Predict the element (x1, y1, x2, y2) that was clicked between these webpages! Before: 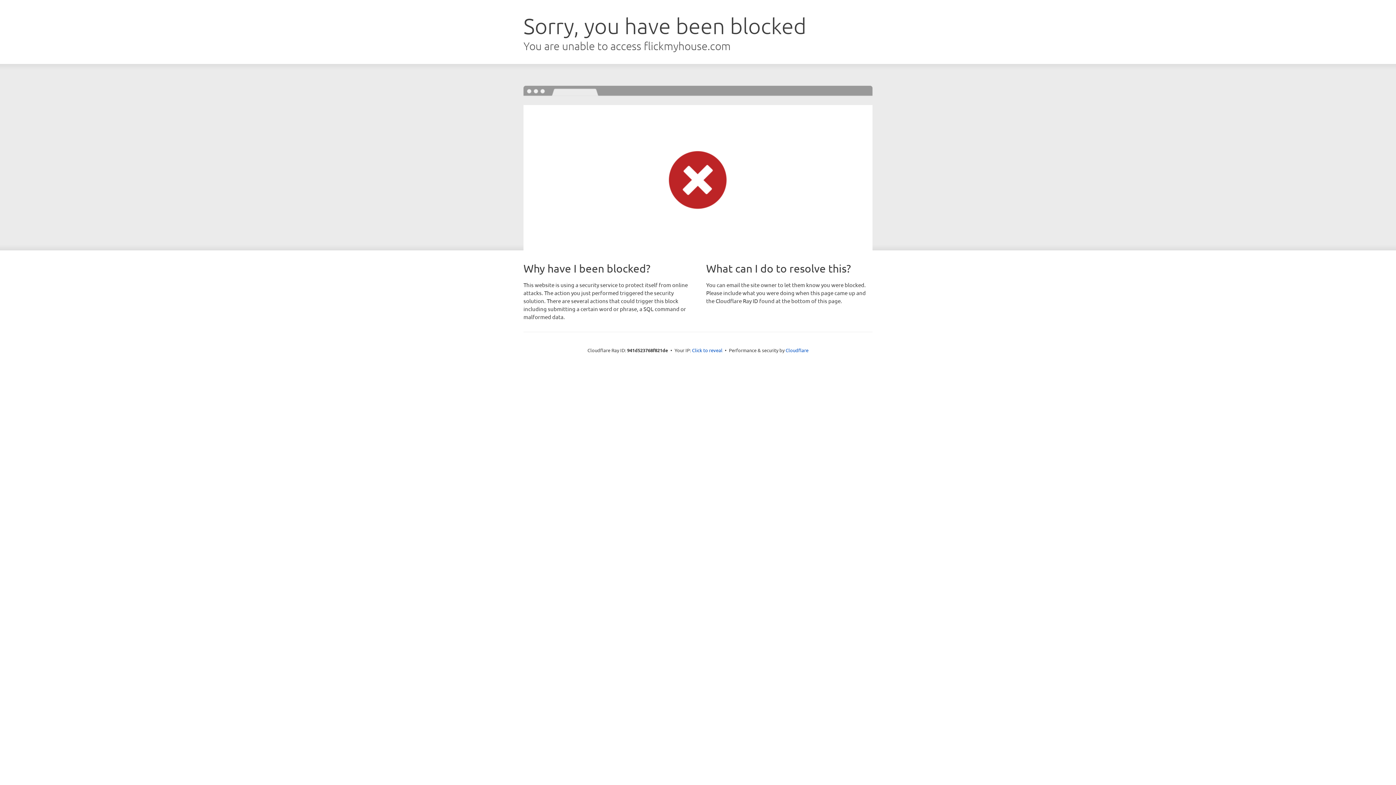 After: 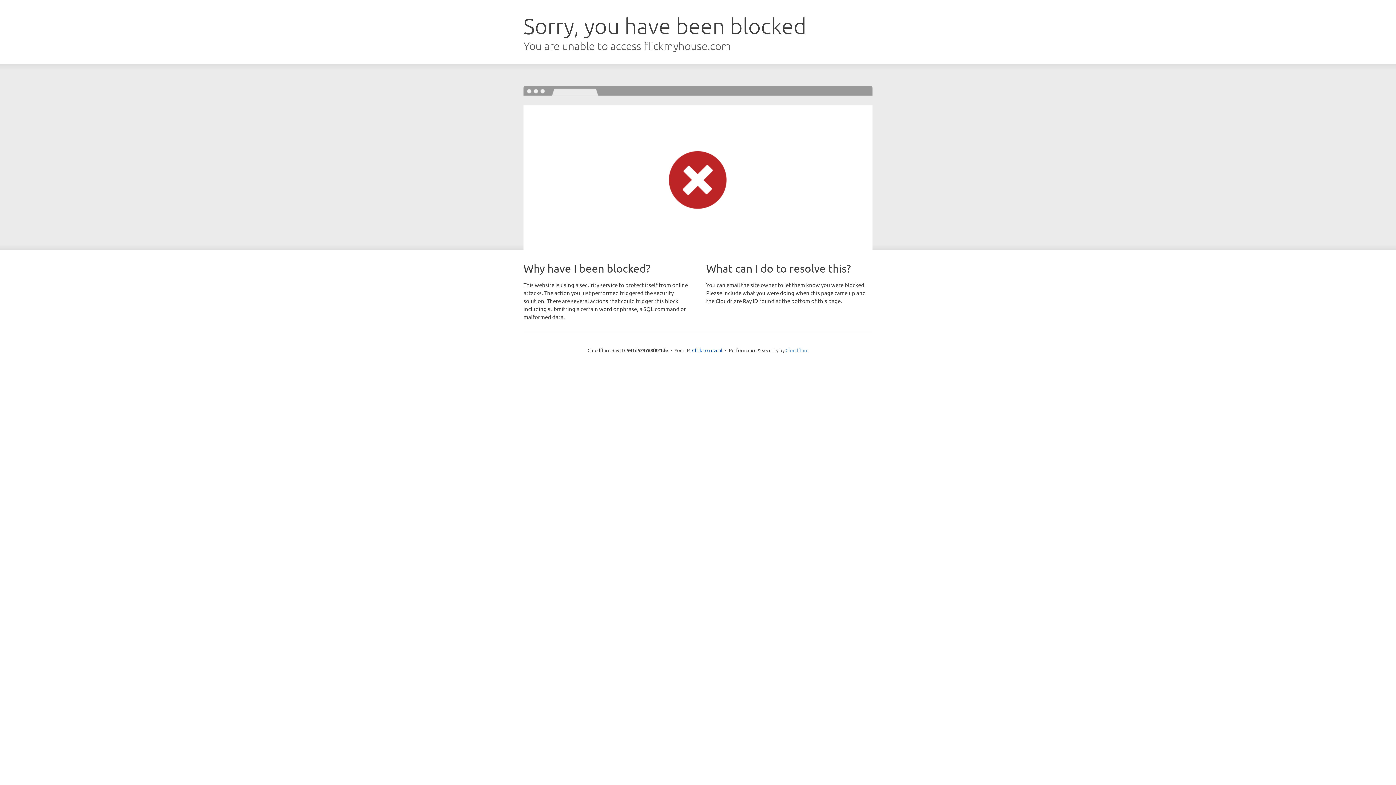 Action: bbox: (785, 347, 808, 353) label: Cloudflare